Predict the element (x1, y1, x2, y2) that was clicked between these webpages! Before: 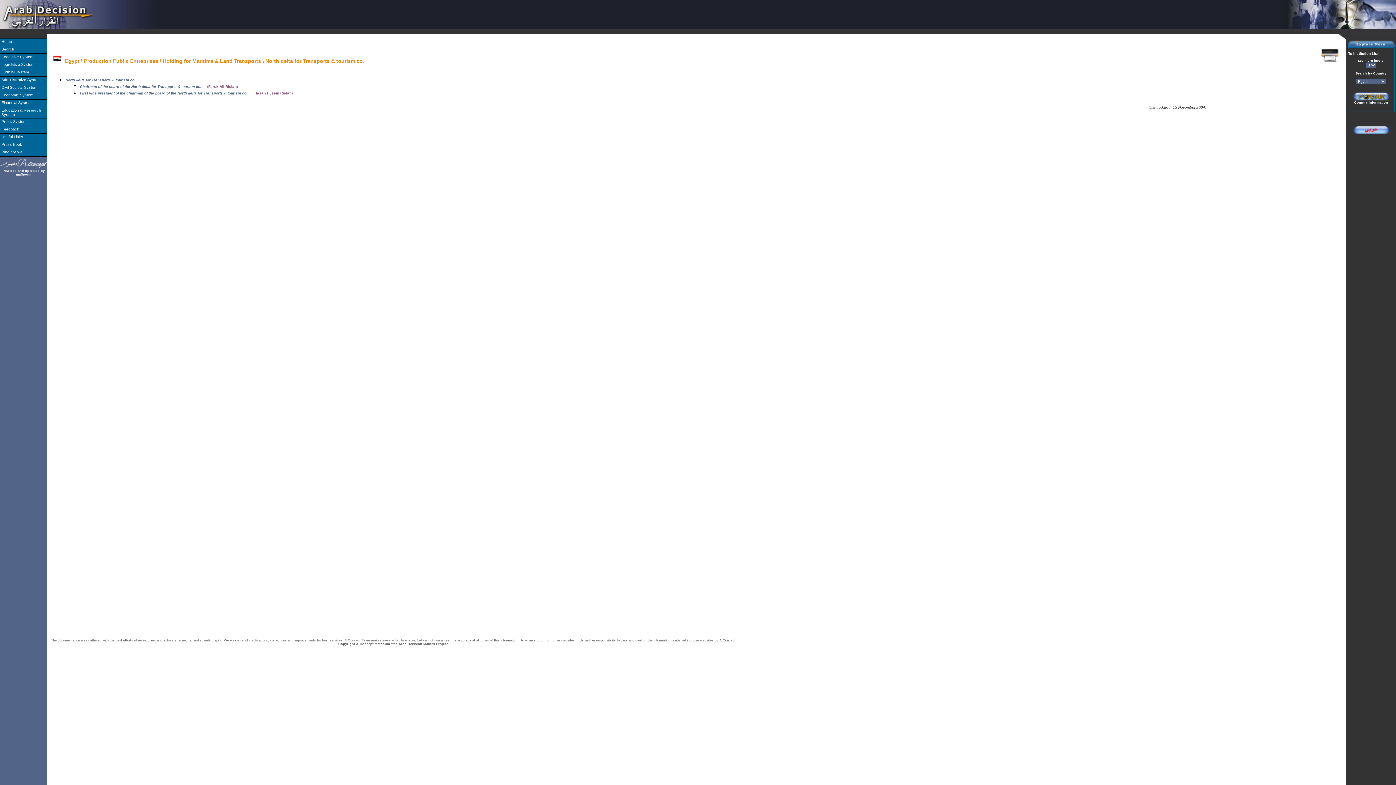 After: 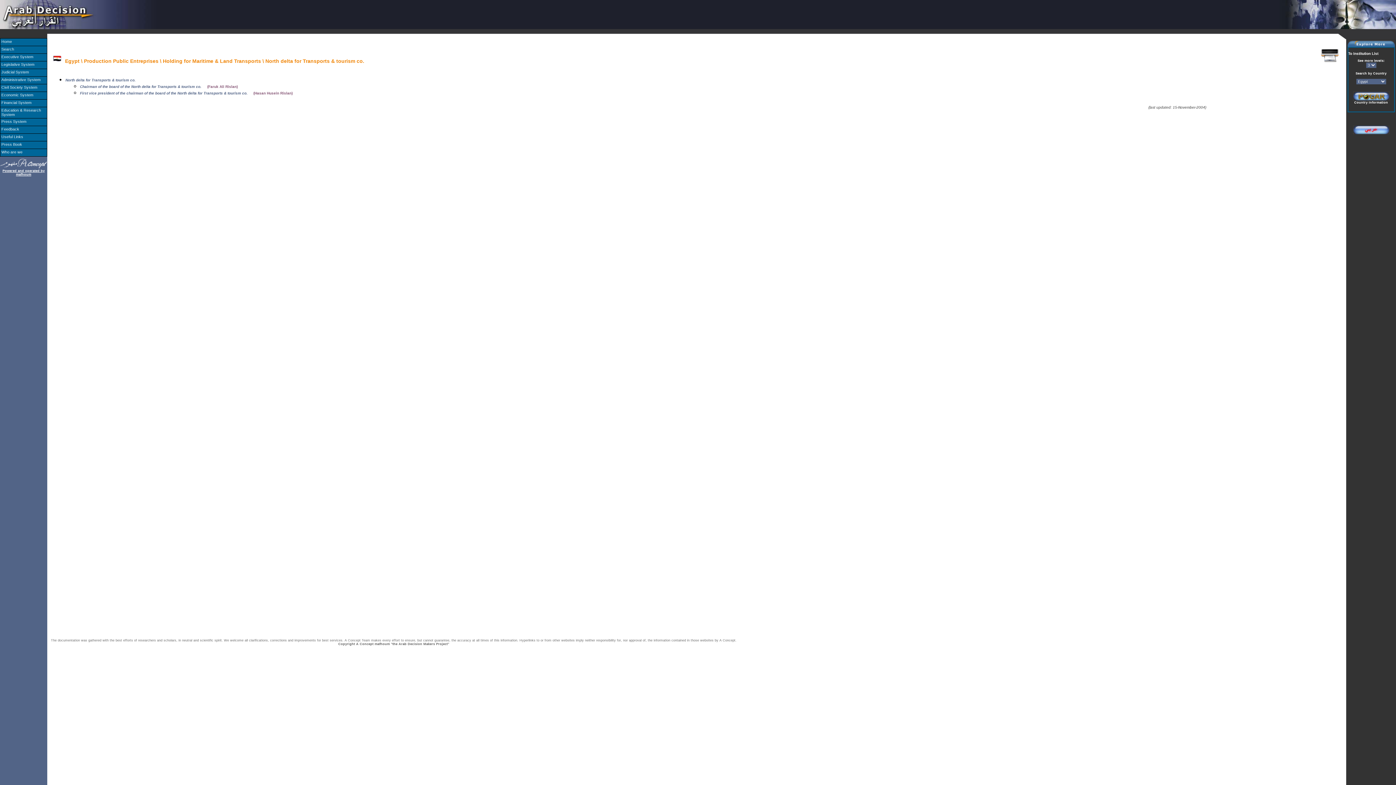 Action: bbox: (2, 169, 44, 176) label: Powered and operated by mafhoum